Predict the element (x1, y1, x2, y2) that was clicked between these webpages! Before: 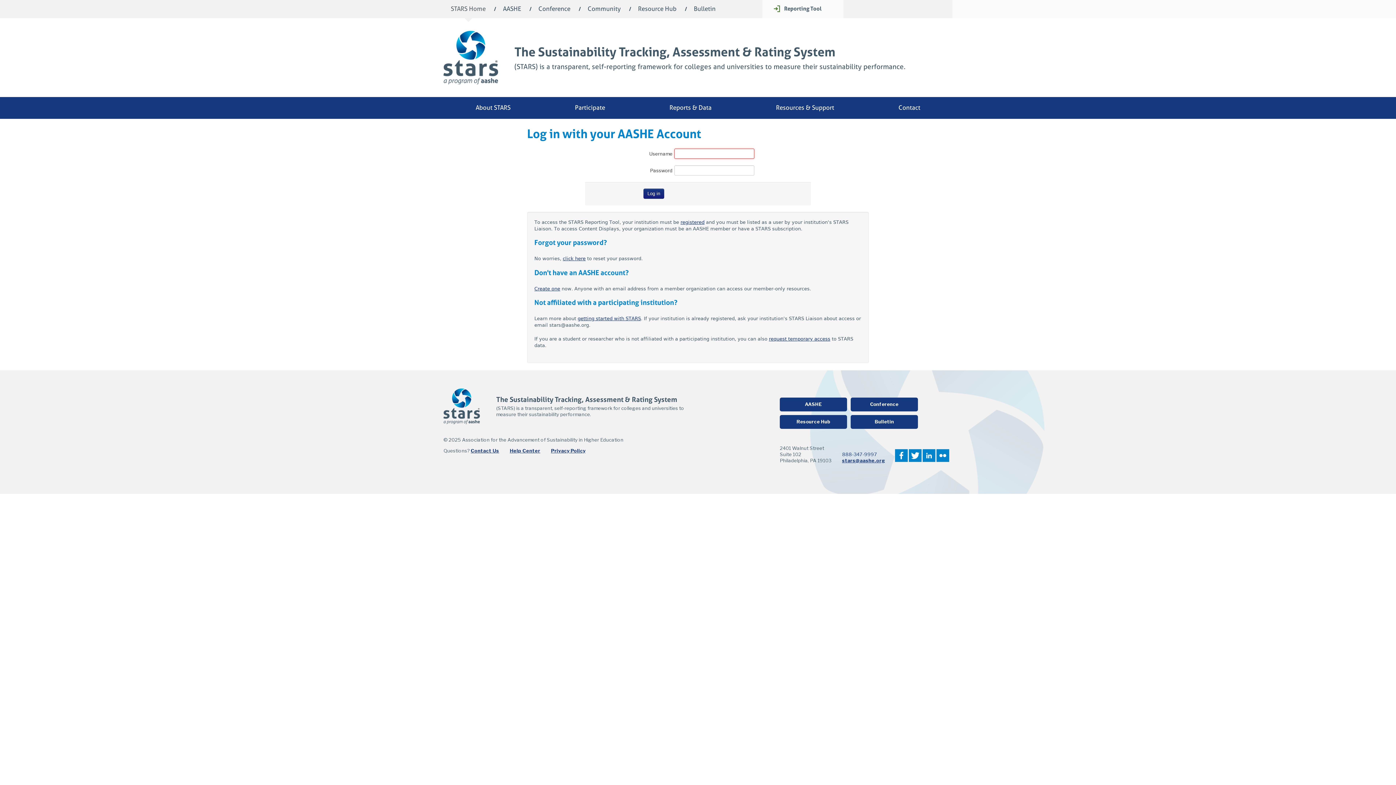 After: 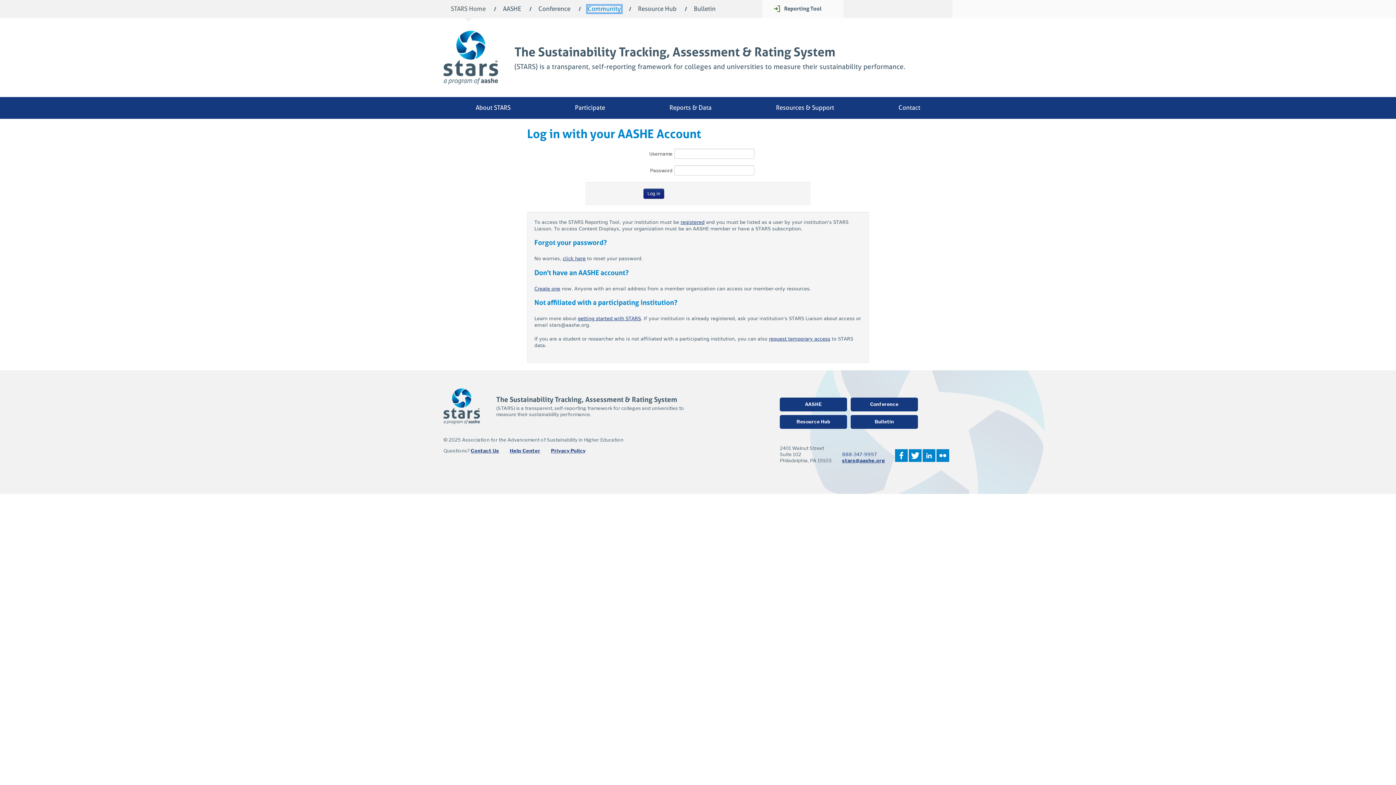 Action: bbox: (587, 5, 620, 12) label: Community